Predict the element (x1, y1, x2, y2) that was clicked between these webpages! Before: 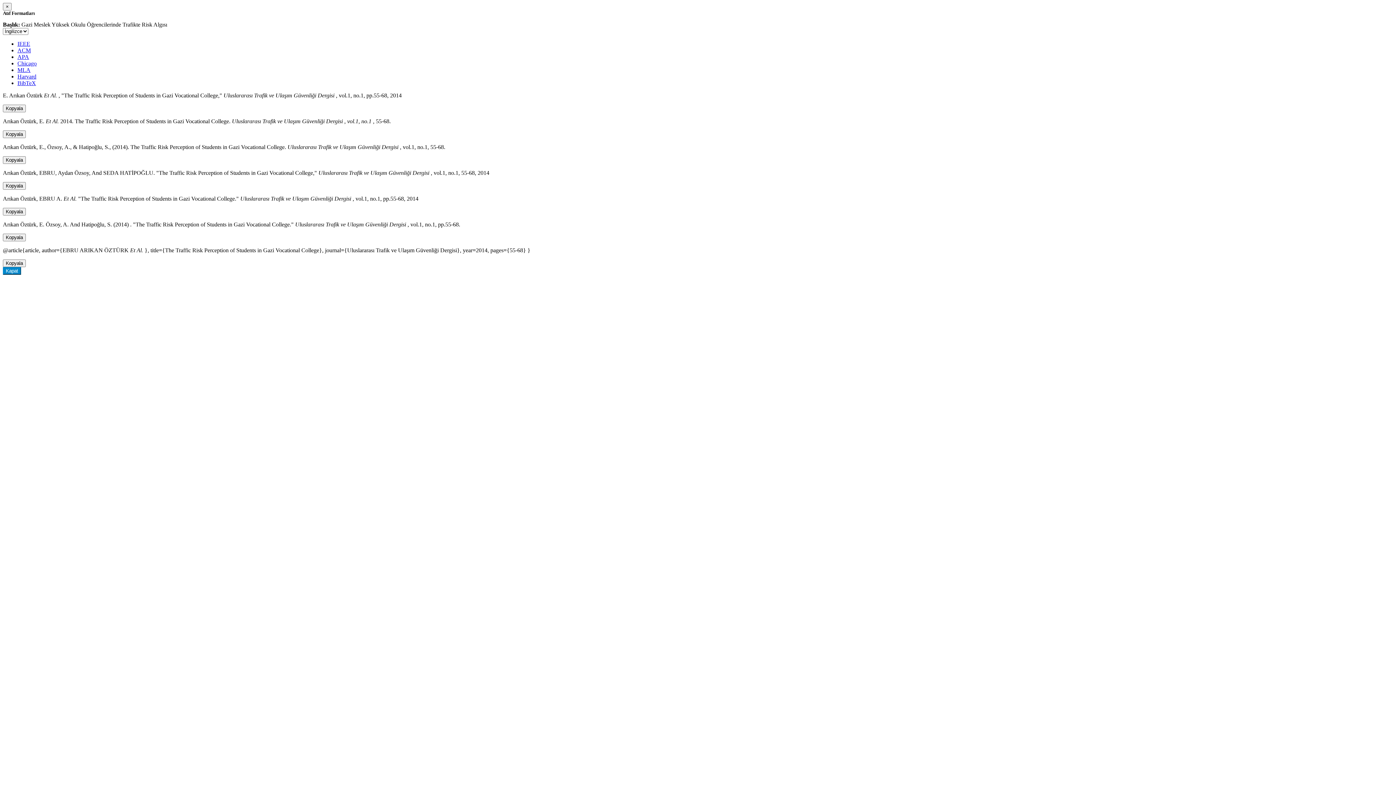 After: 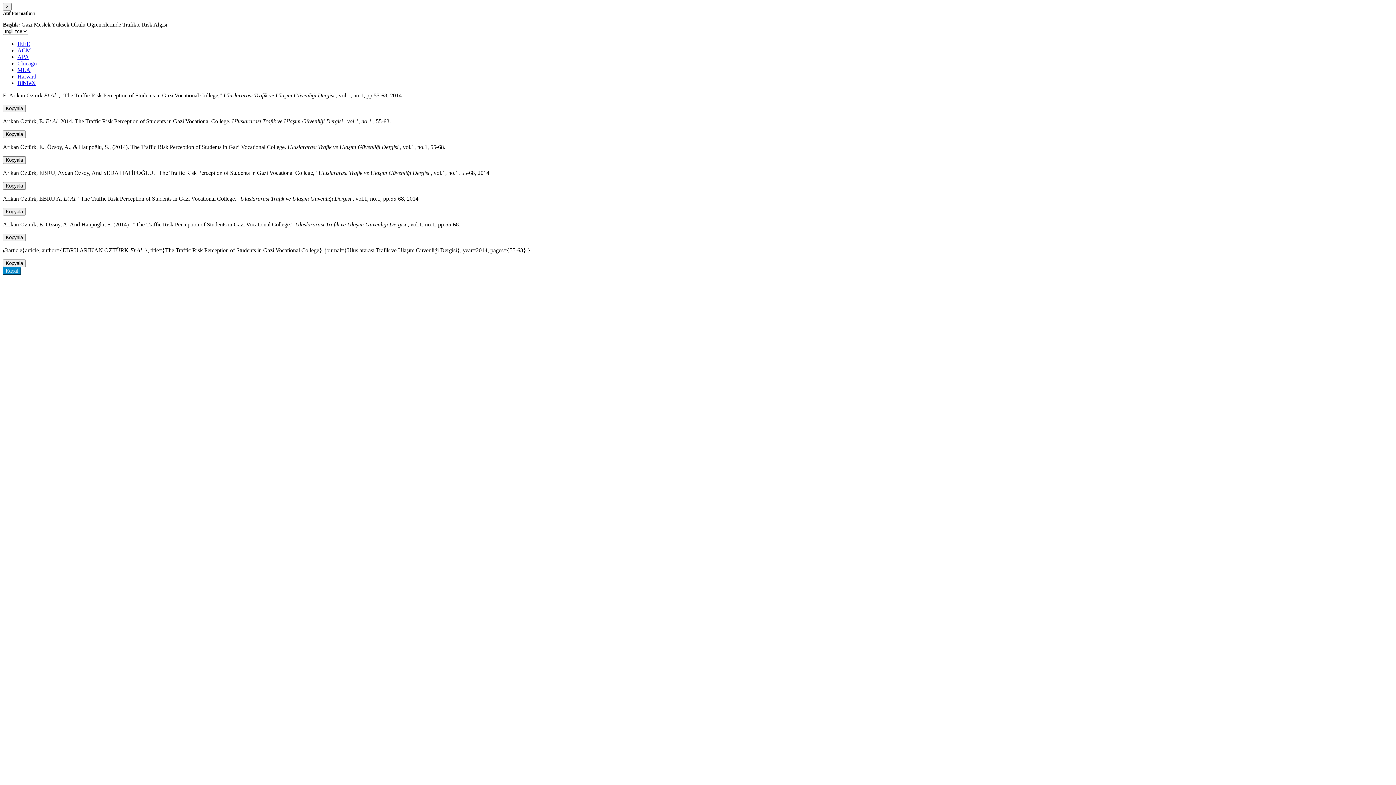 Action: bbox: (17, 80, 36, 86) label: BibTeX